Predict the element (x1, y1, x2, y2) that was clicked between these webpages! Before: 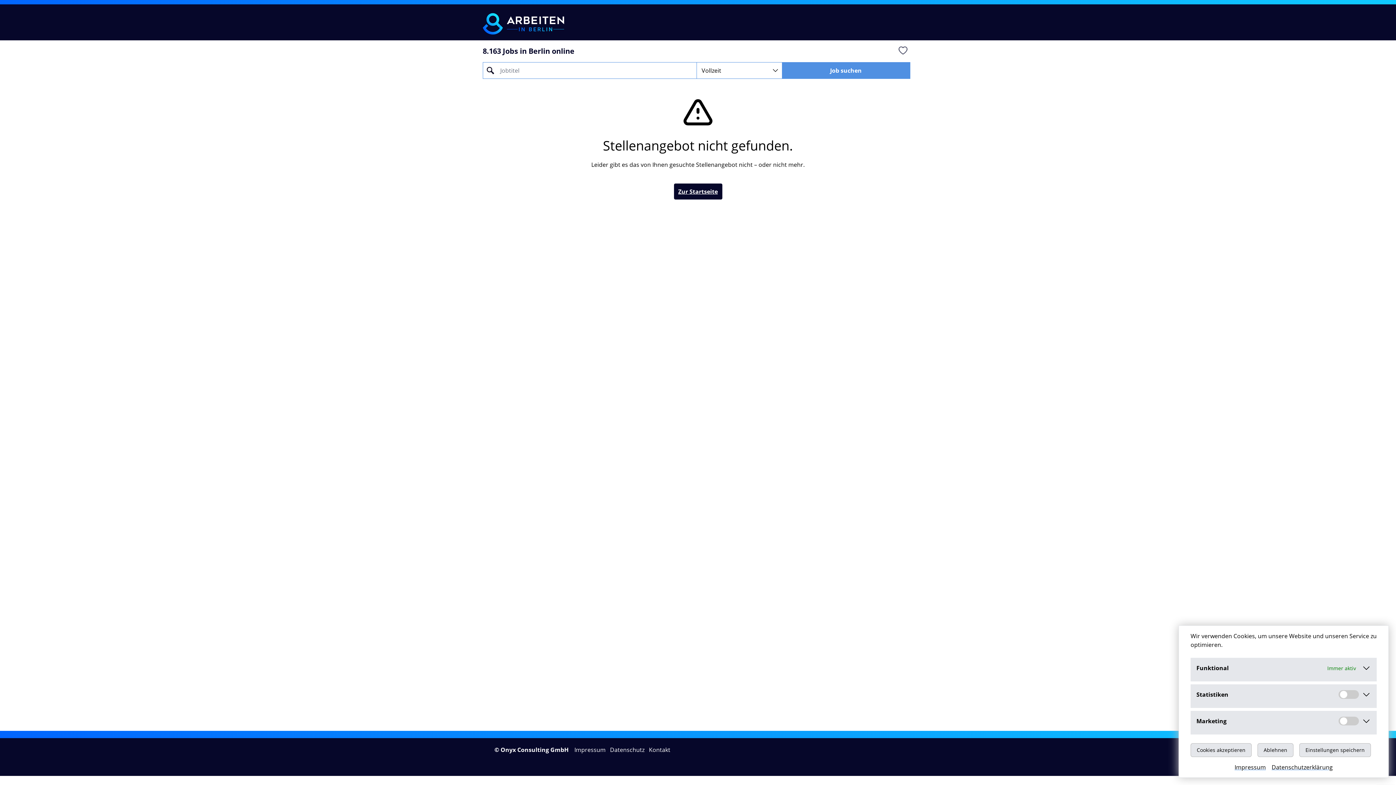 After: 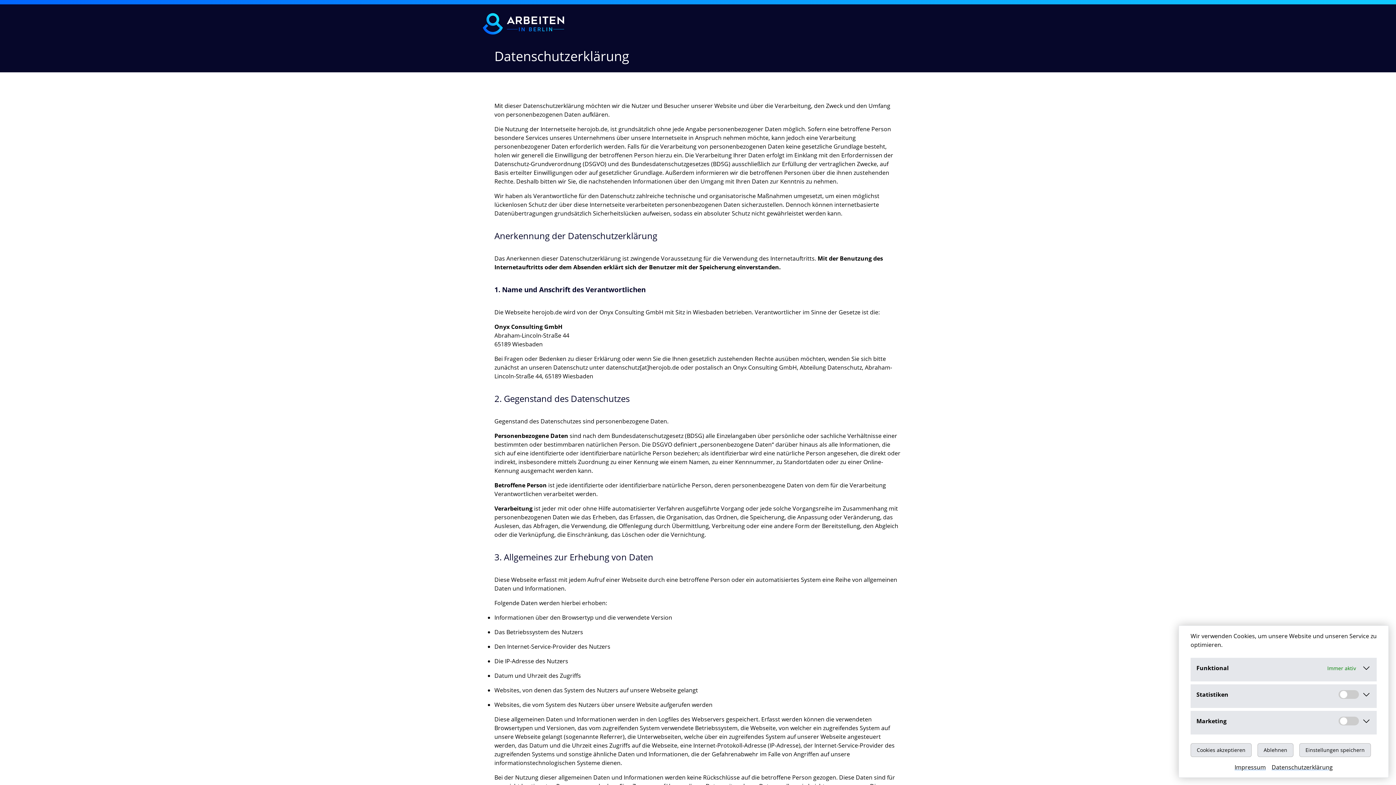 Action: bbox: (1272, 763, 1333, 772) label: Datenschutzerklärung